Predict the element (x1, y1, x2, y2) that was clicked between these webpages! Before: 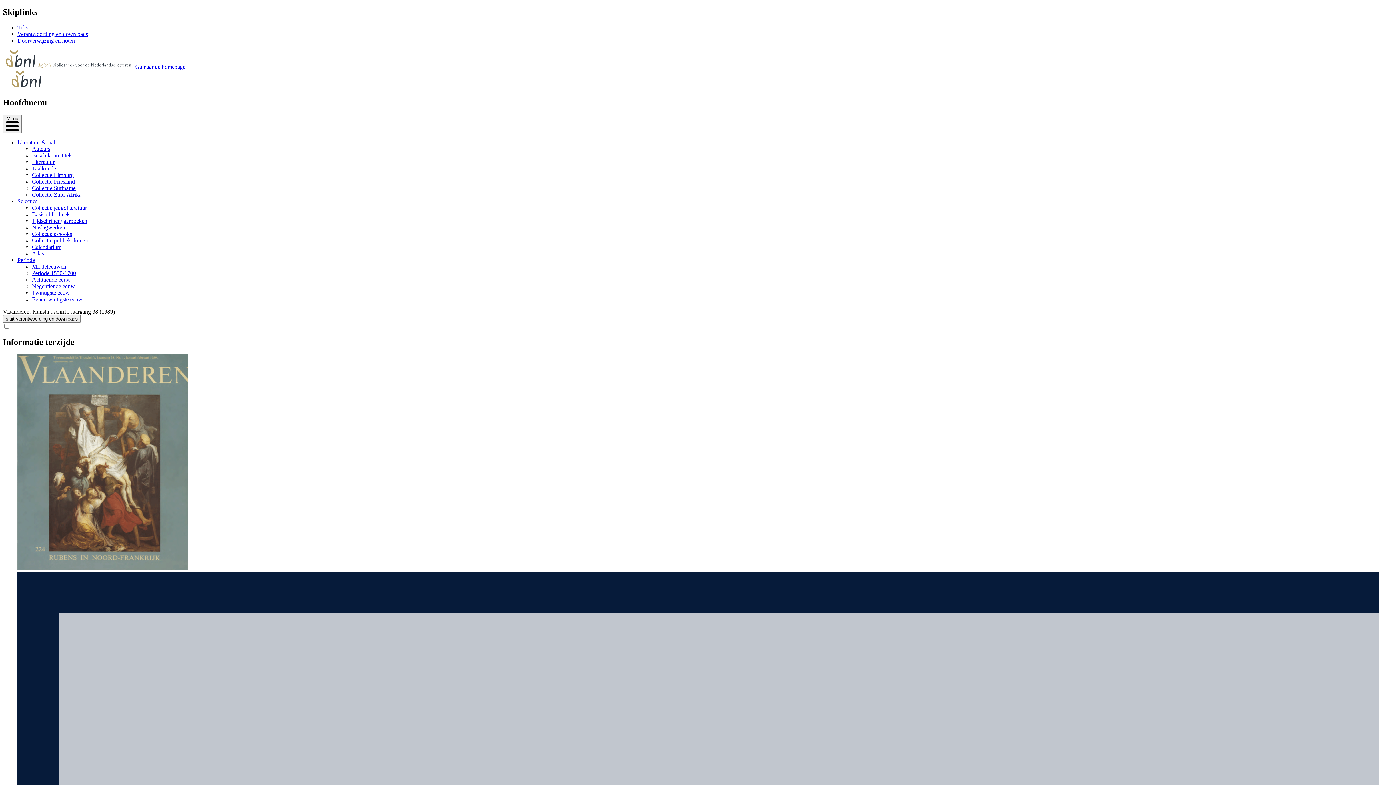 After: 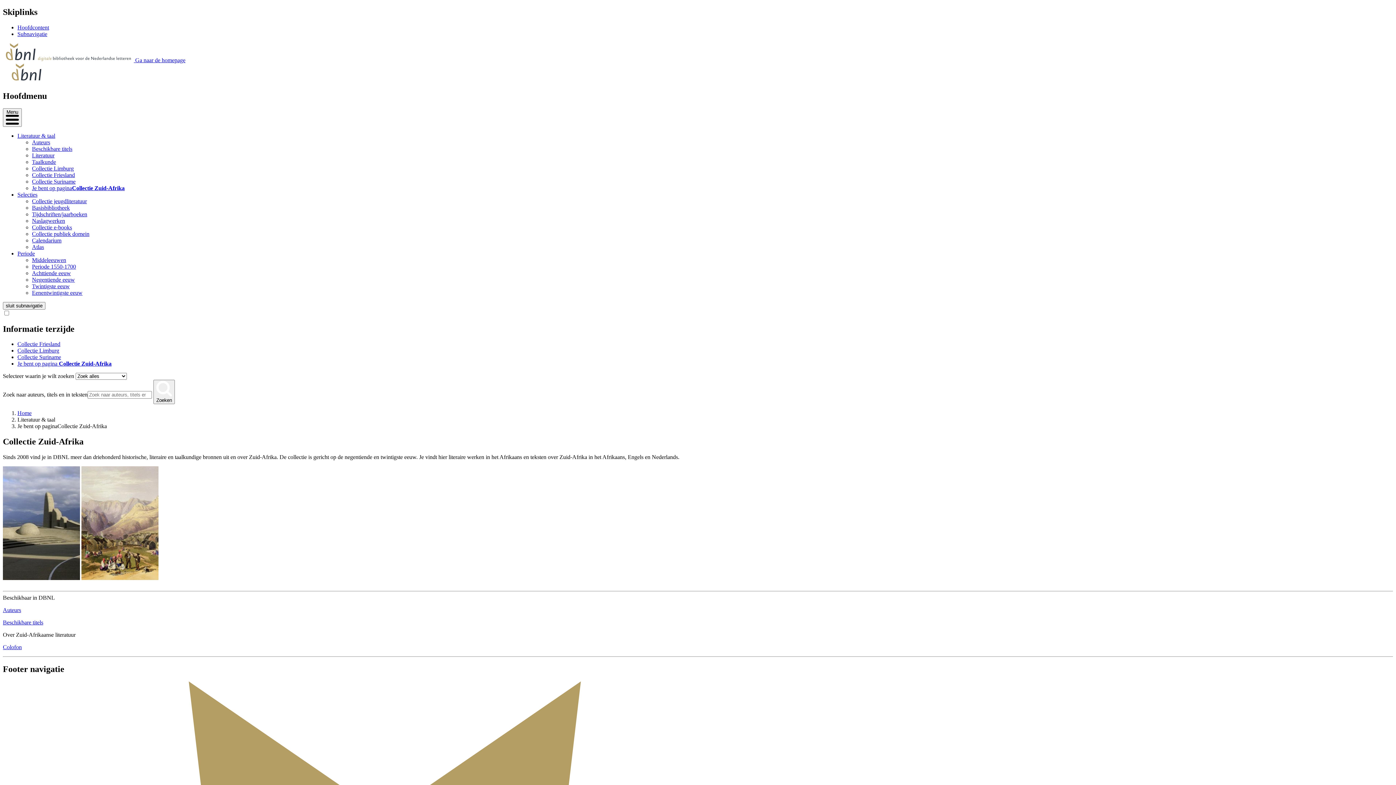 Action: label: Collectie Zuid-Afrika bbox: (32, 191, 81, 197)